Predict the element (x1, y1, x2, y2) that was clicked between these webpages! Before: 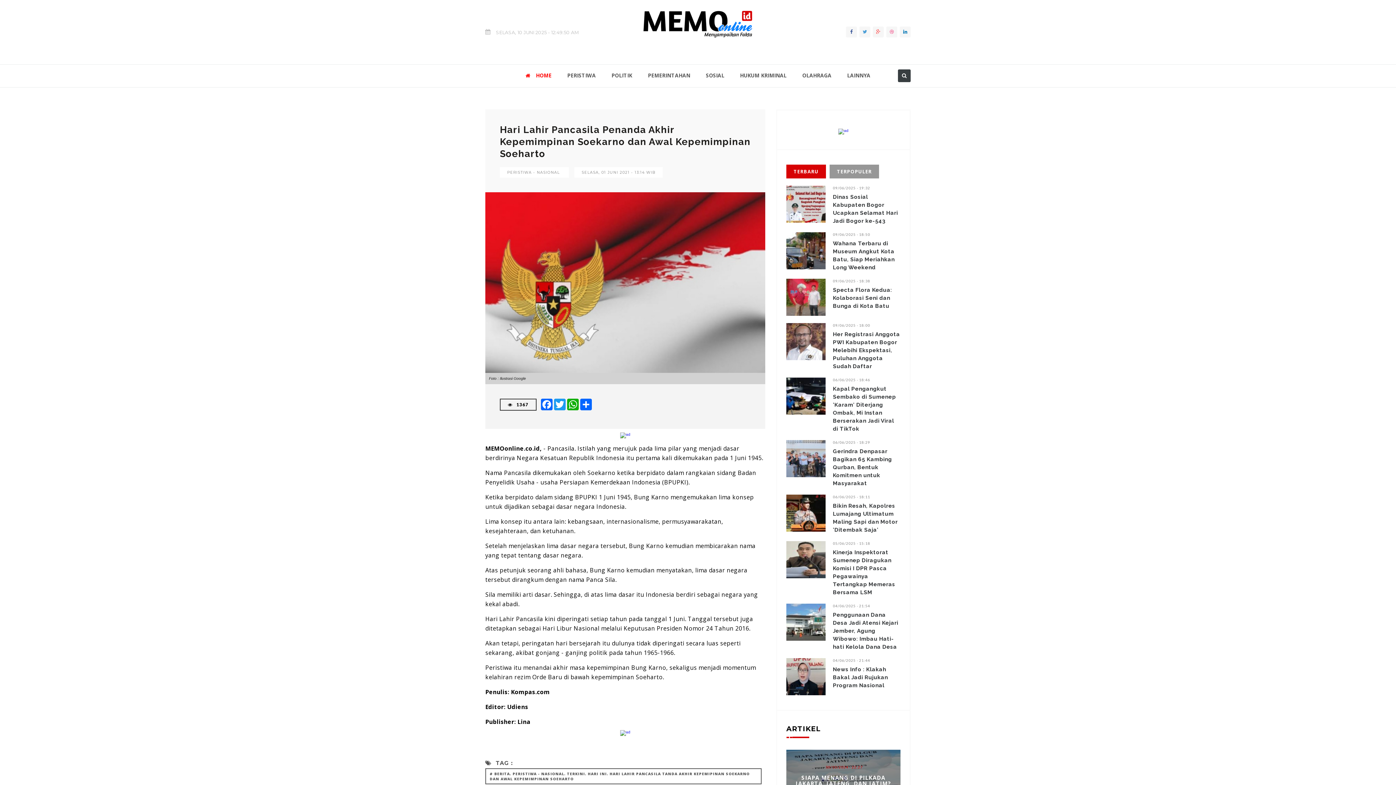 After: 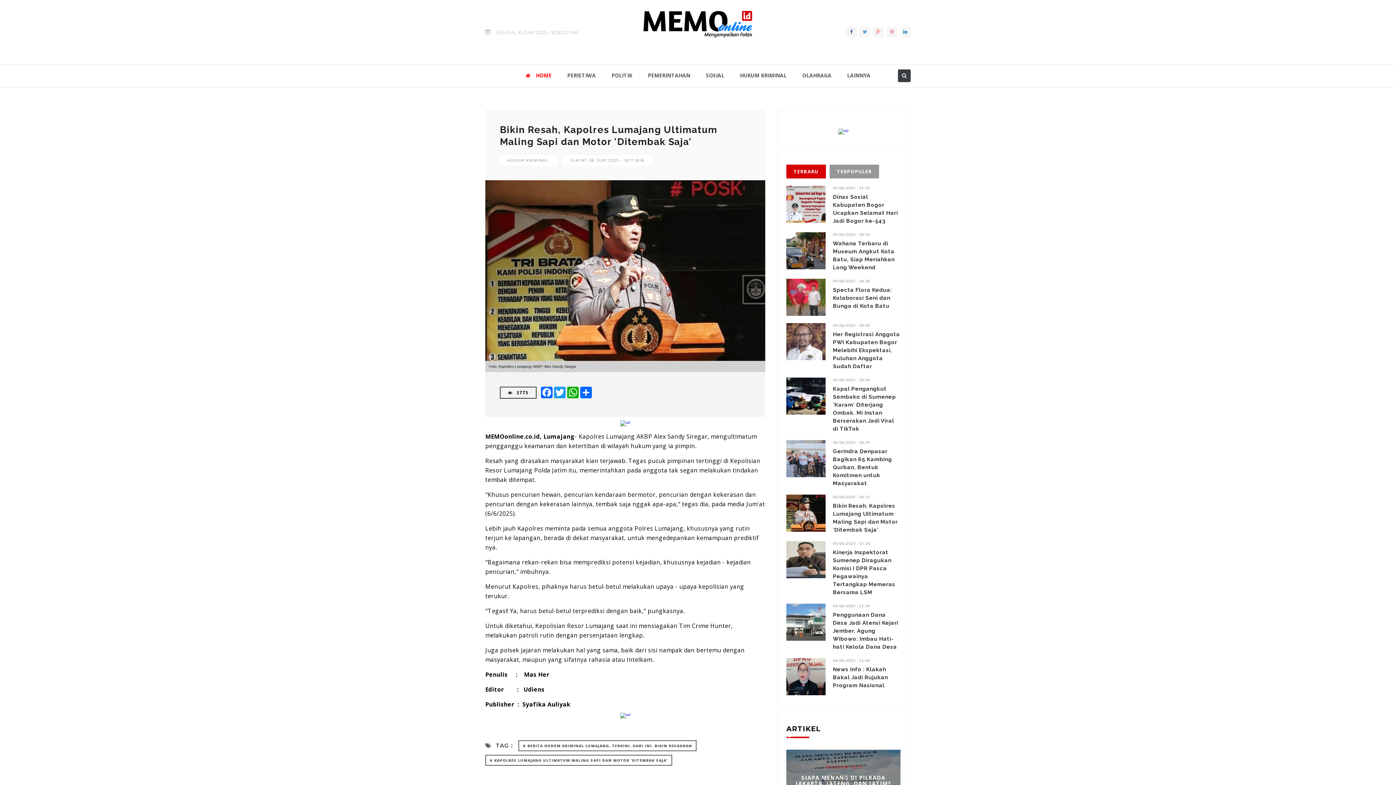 Action: bbox: (786, 494, 825, 532)